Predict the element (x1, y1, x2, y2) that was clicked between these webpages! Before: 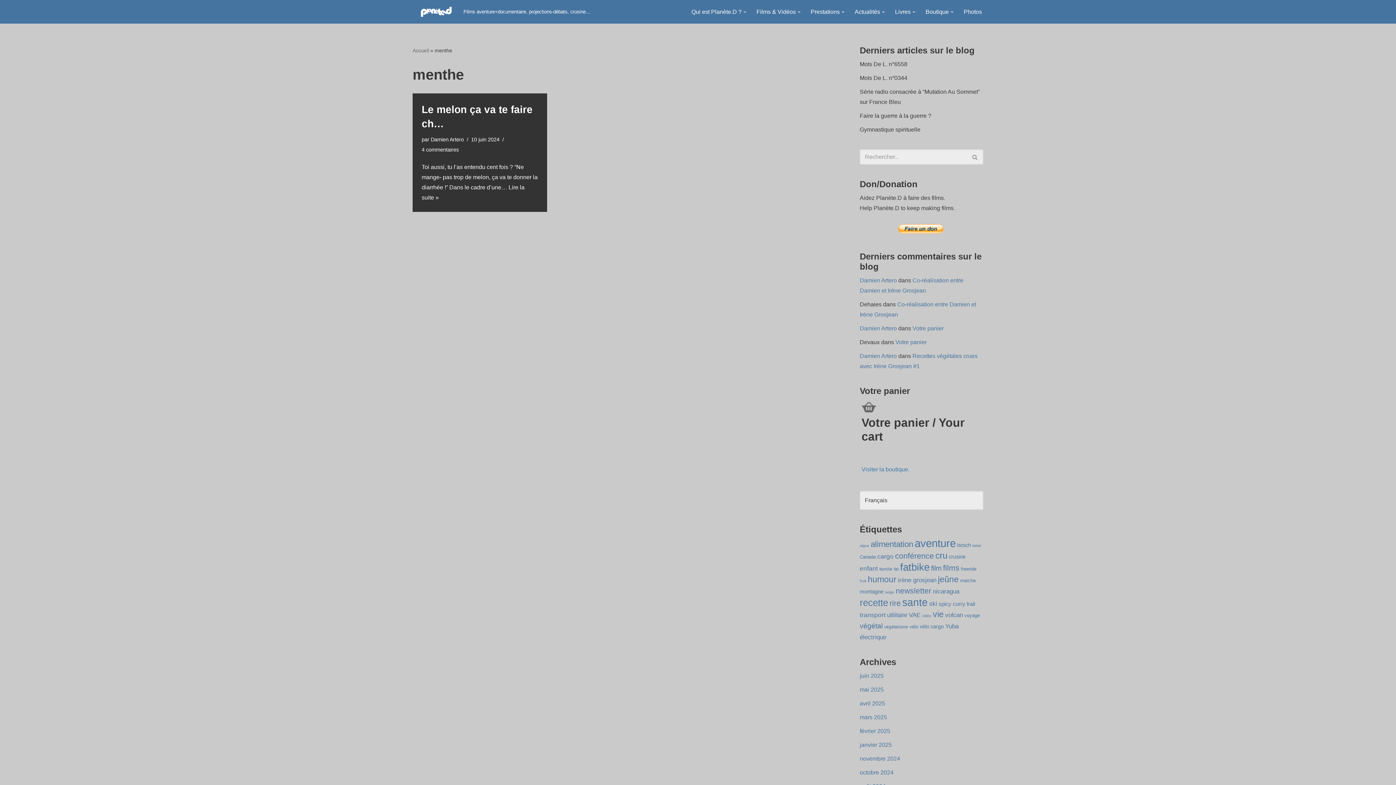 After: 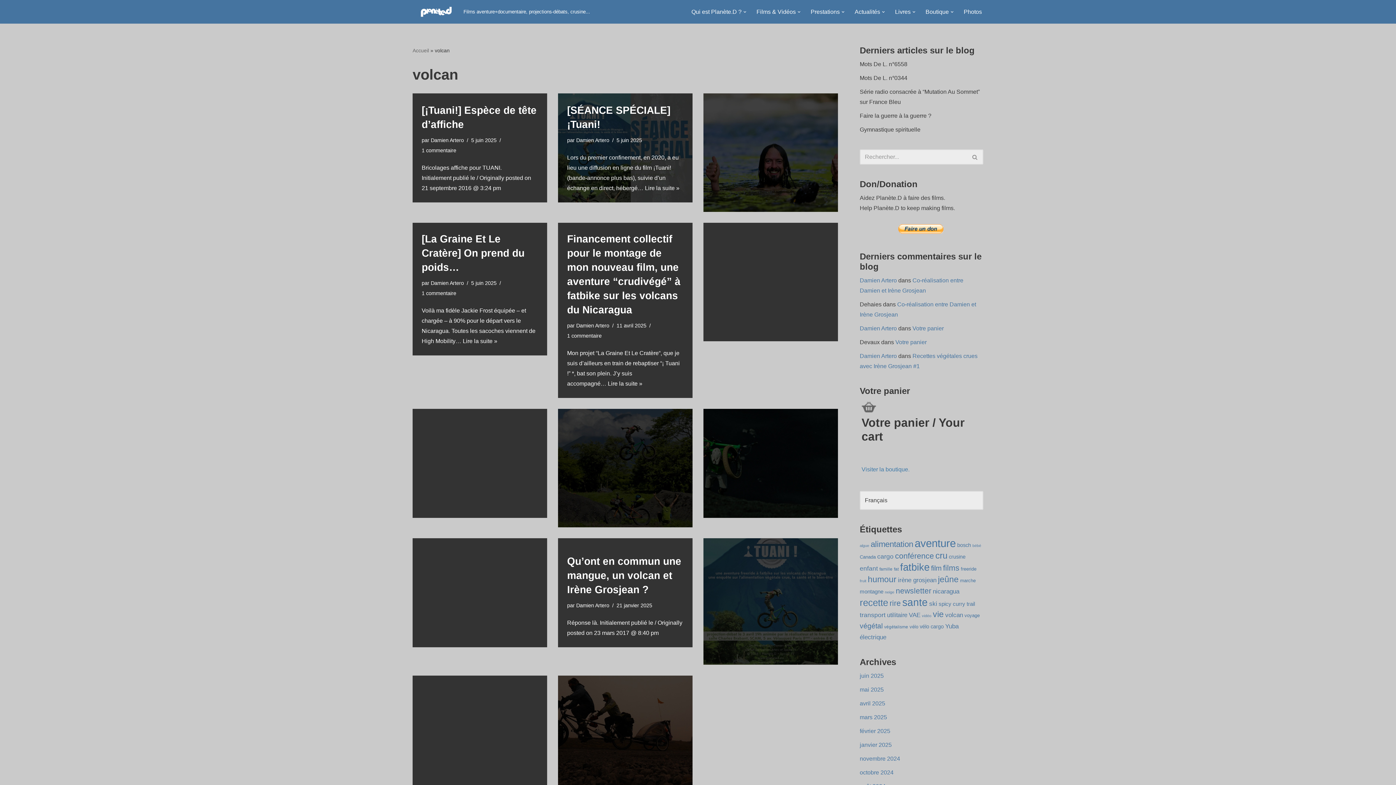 Action: label: volcan (14 éléments) bbox: (945, 611, 963, 619)